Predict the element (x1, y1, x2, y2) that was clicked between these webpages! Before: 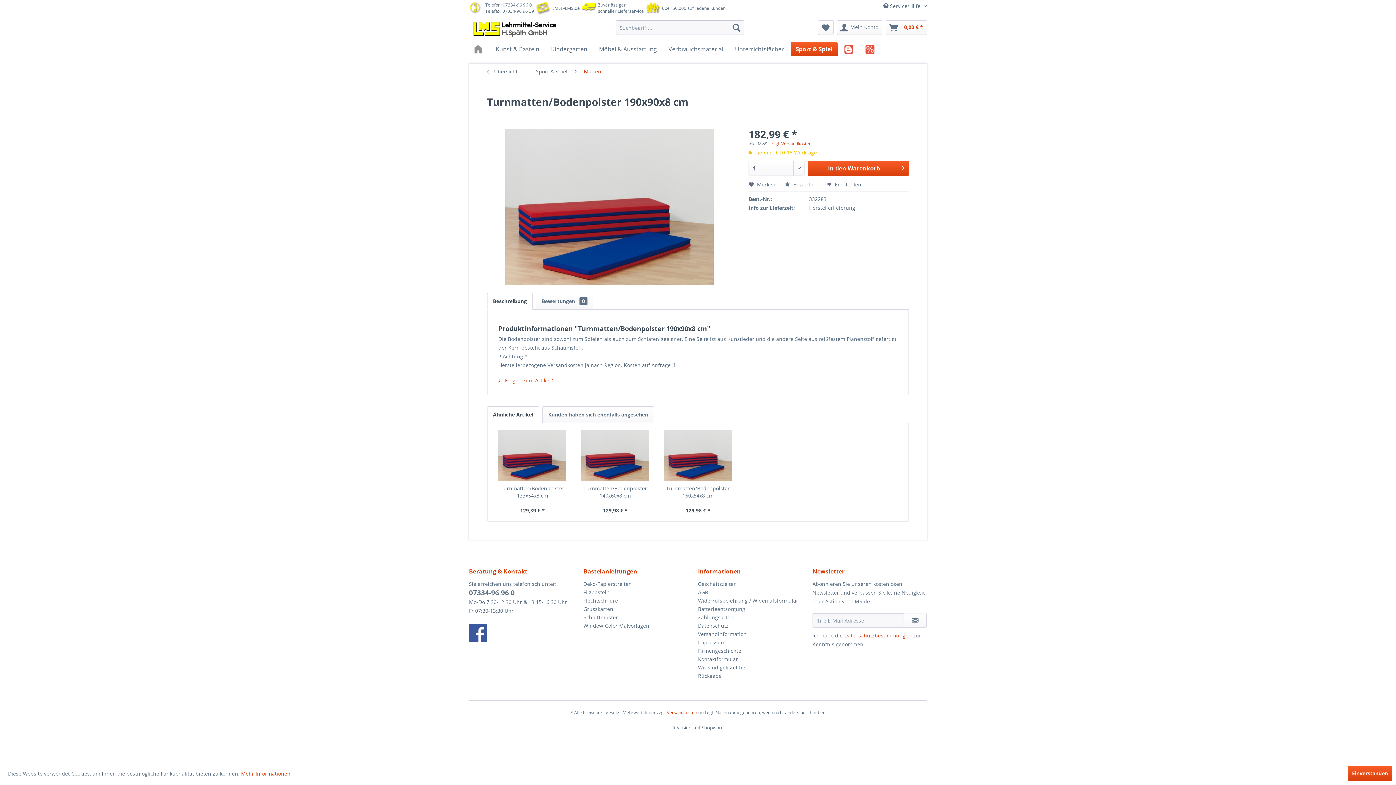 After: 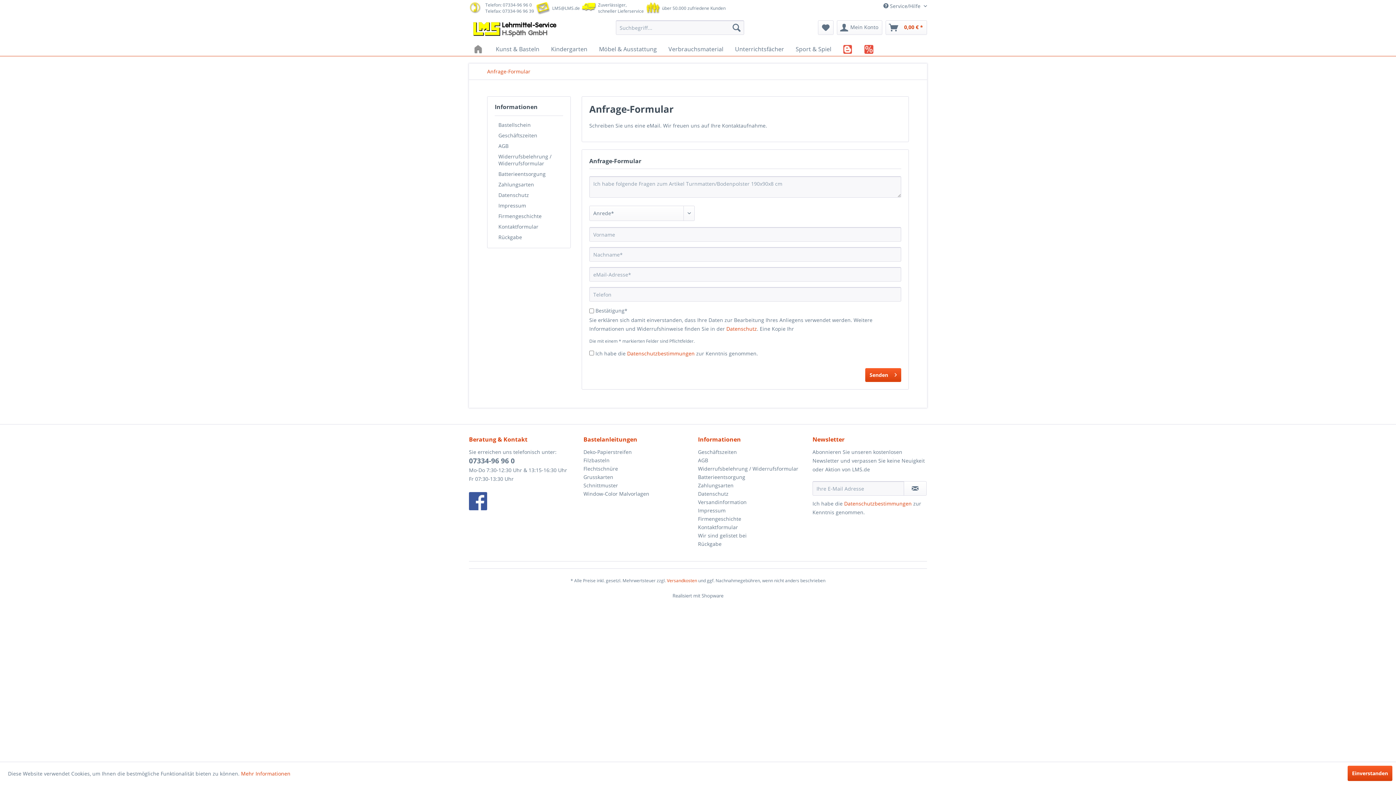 Action: label:  Fragen zum Artikel? bbox: (498, 377, 553, 384)